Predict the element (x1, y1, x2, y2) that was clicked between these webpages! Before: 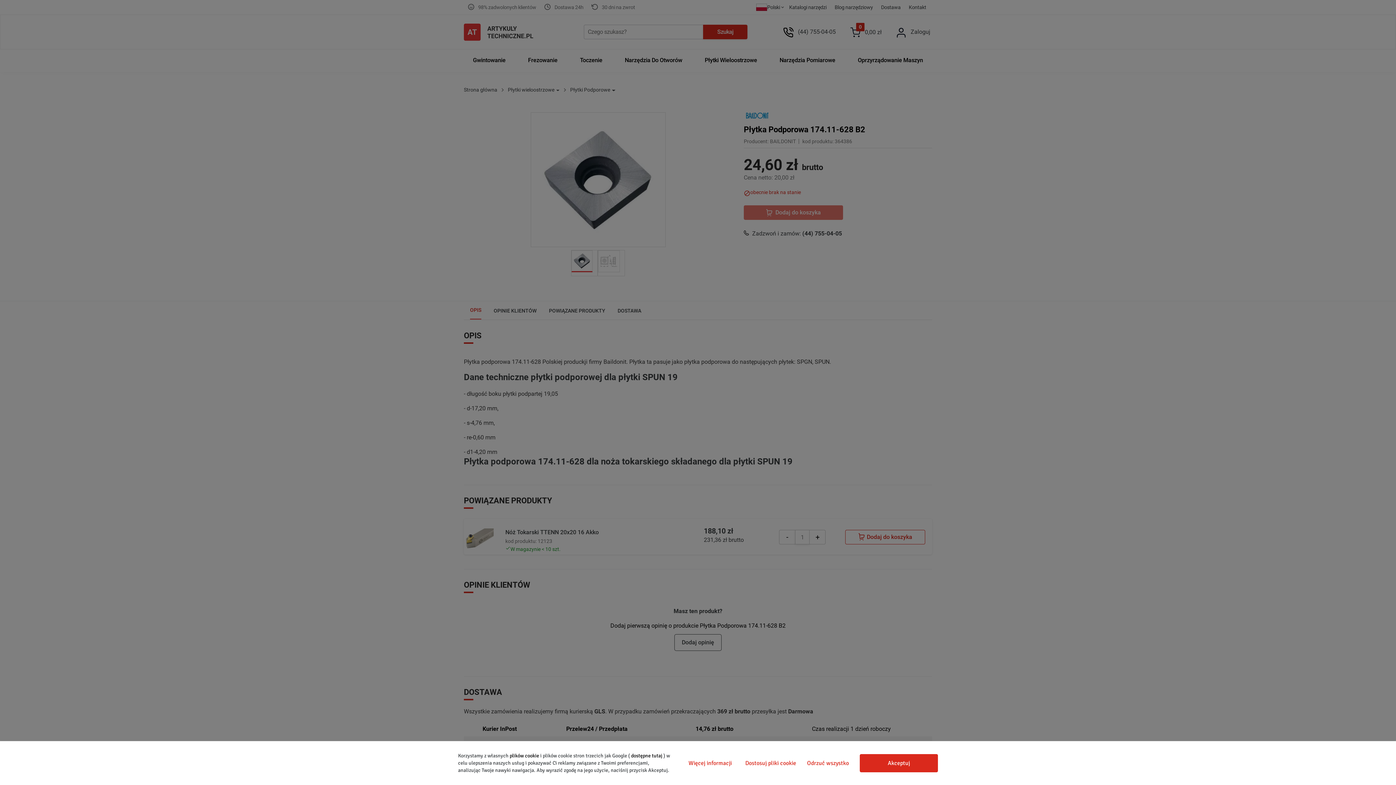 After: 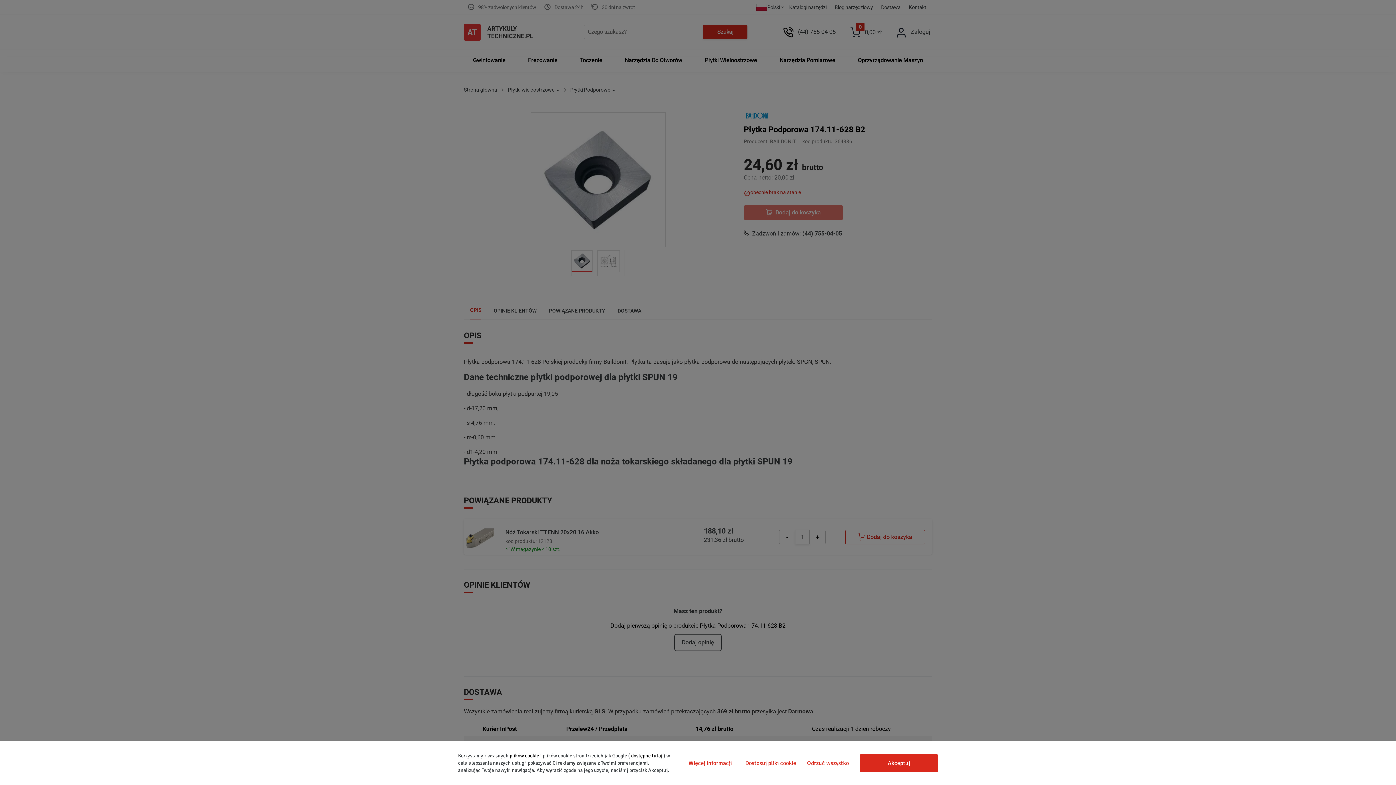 Action: label: Więcej informacji bbox: (683, 756, 737, 770)